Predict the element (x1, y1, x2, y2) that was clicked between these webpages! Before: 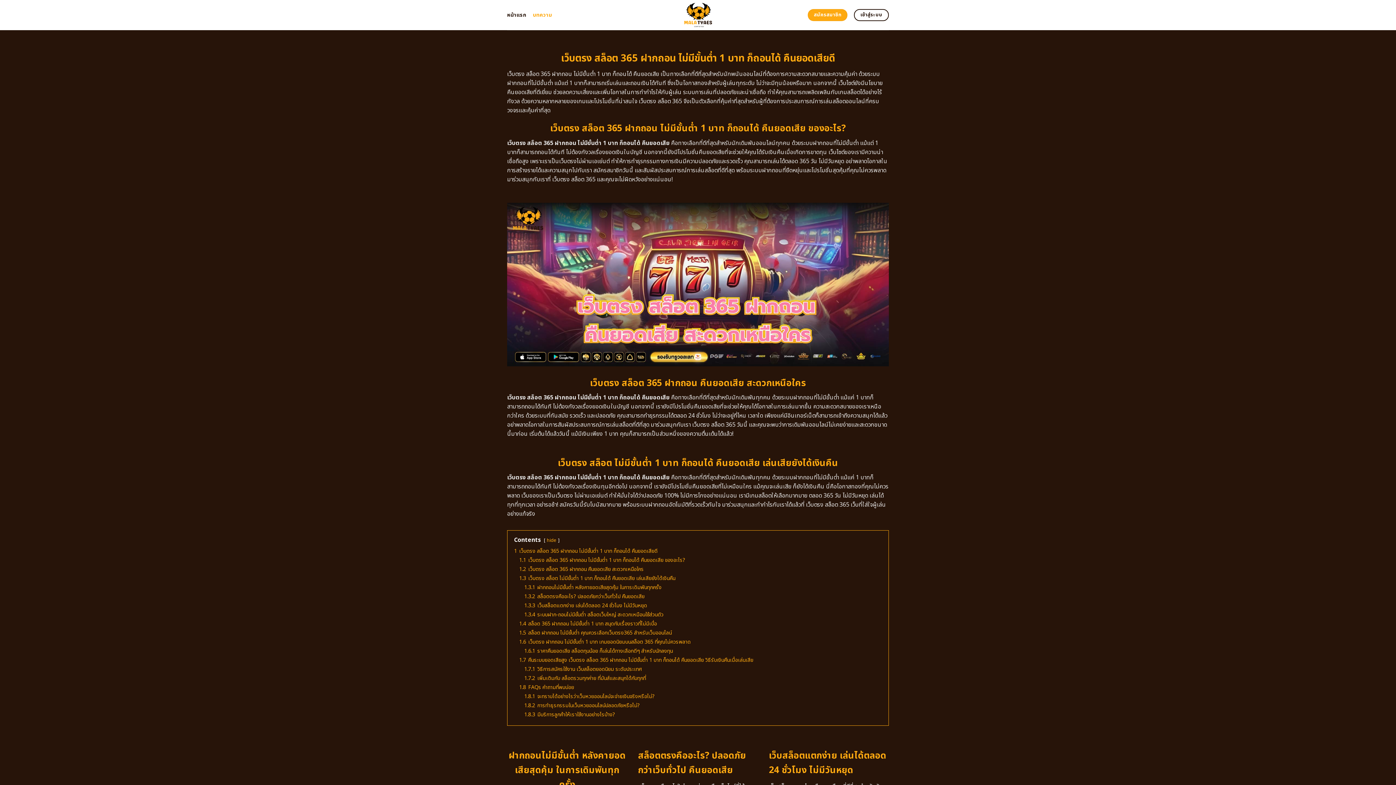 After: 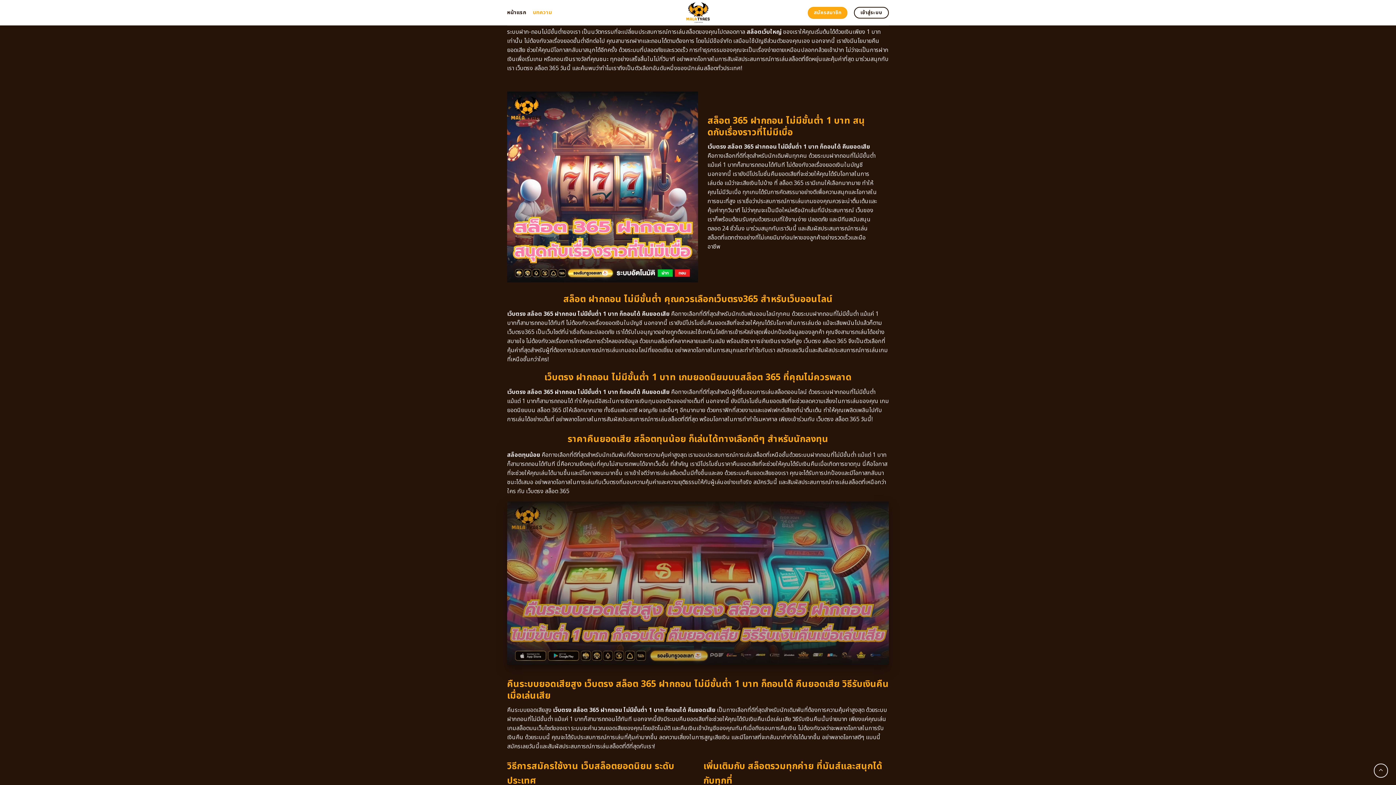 Action: bbox: (524, 611, 663, 619) label: 1.3.4 ระบบฝาก-ถอนไม่มีขั้นต่ำ สล็อตเว็บใหญ่ สะดวกเหมือนใช้ส่วนตัว